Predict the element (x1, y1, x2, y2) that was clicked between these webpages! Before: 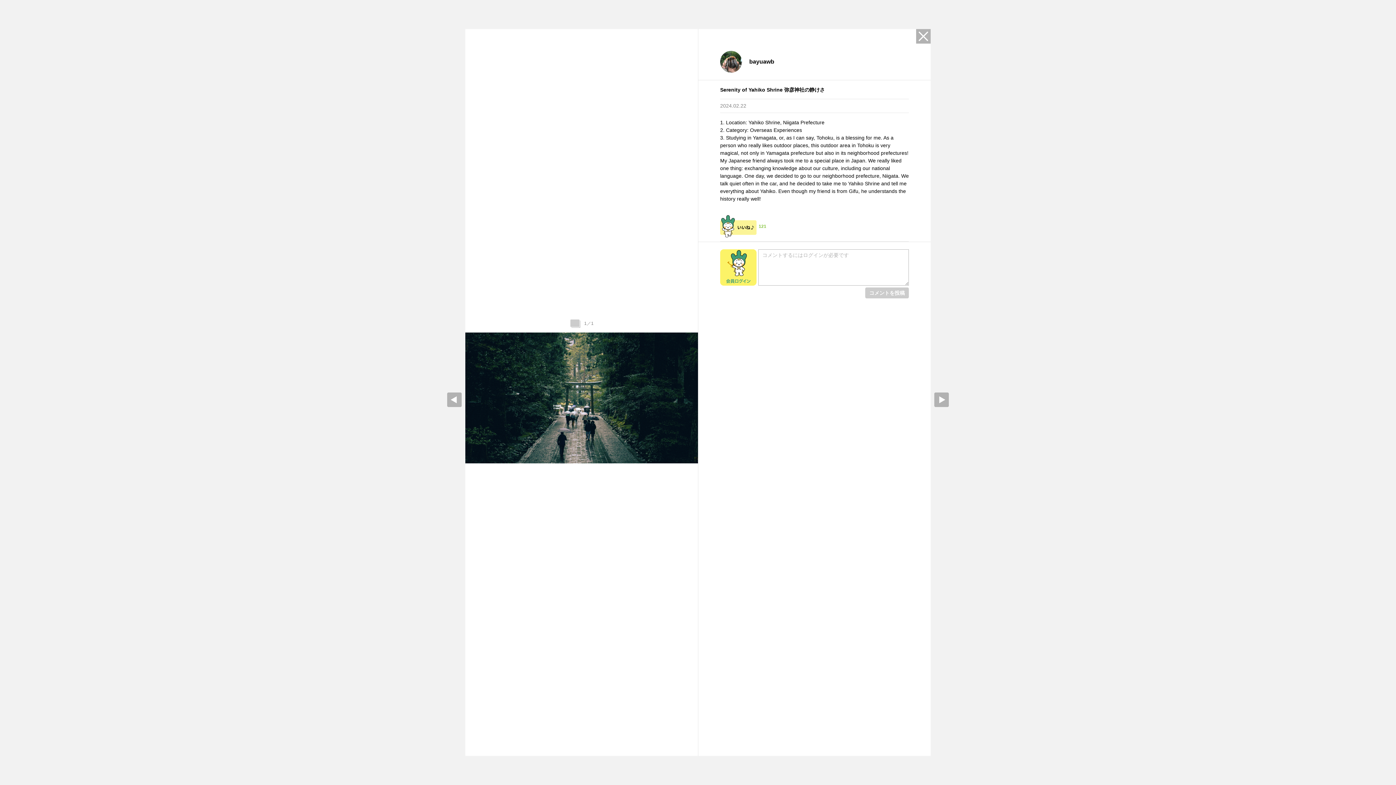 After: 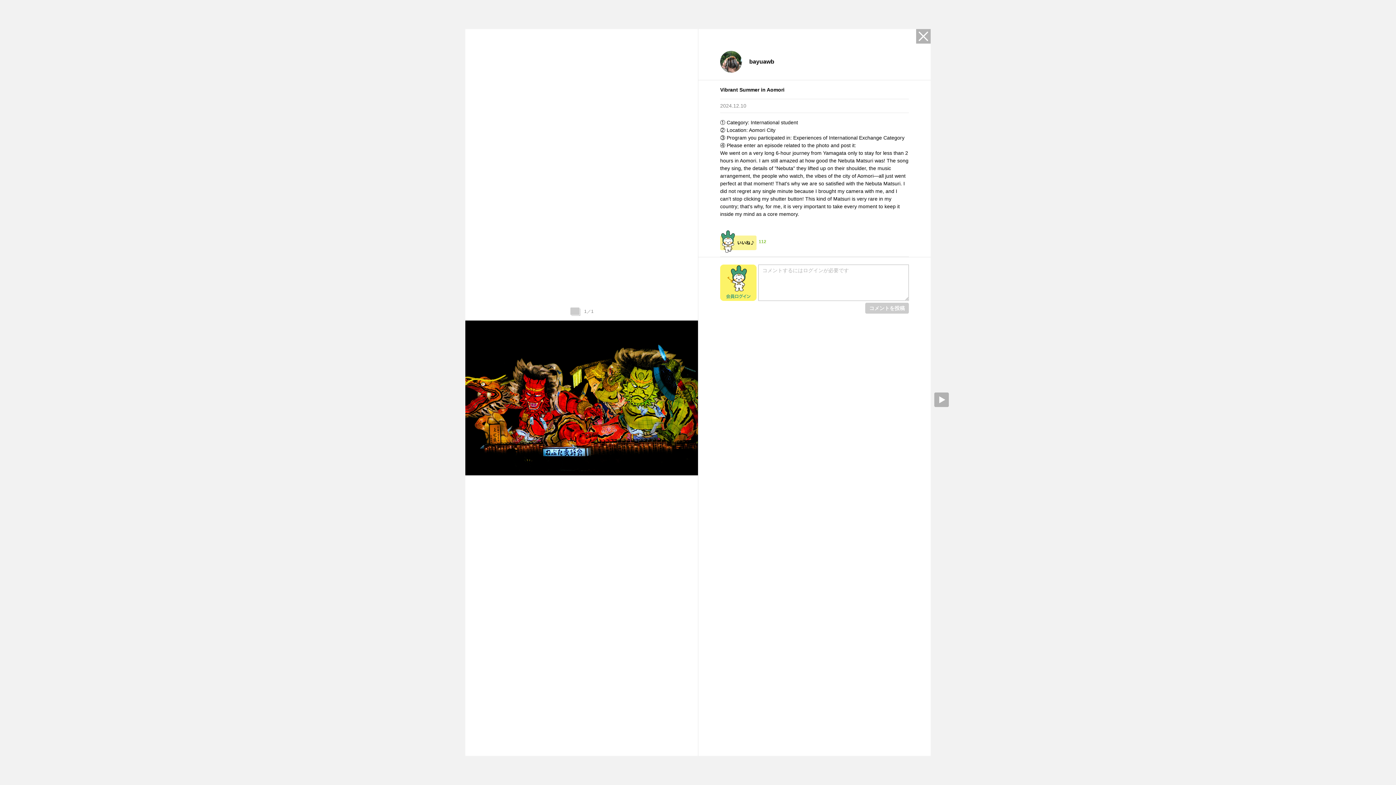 Action: bbox: (447, 392, 461, 407) label: prev